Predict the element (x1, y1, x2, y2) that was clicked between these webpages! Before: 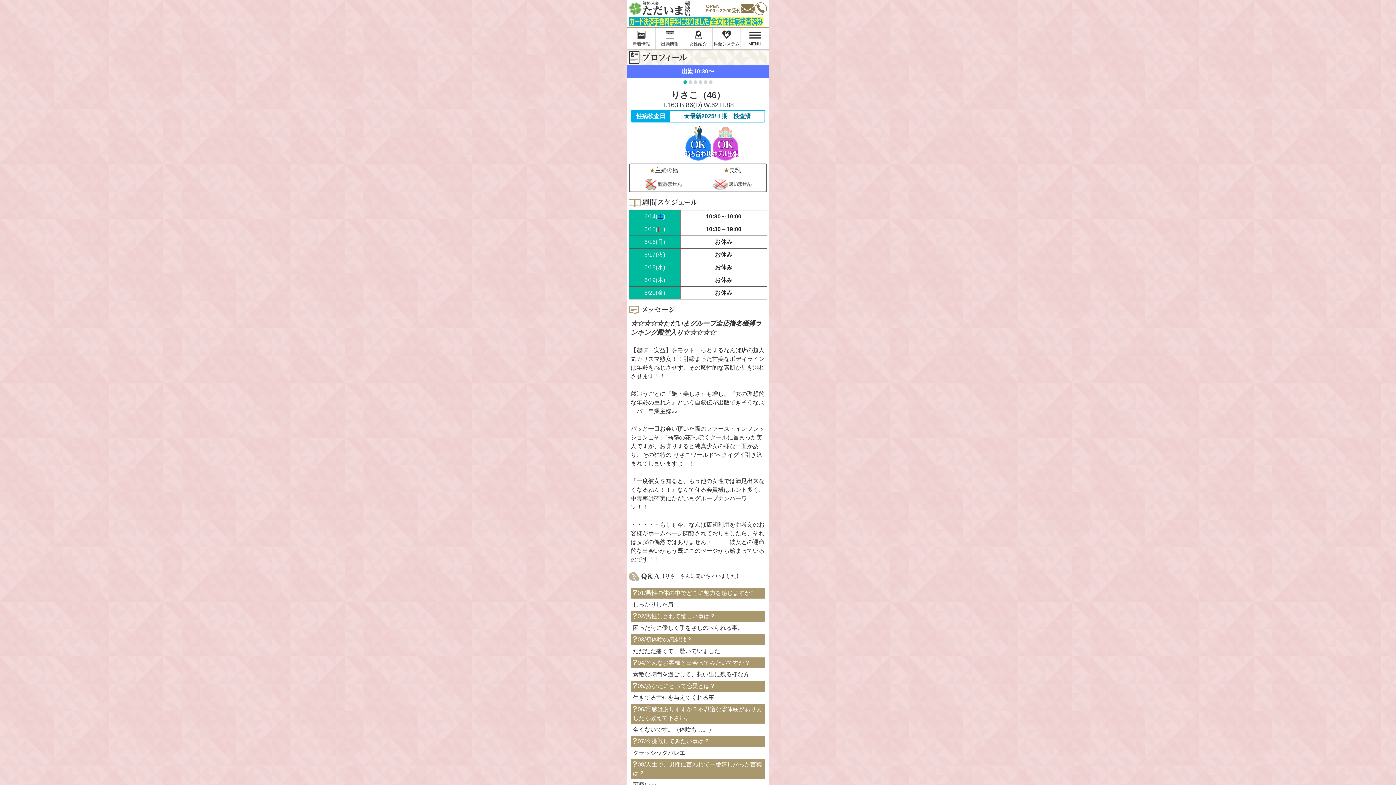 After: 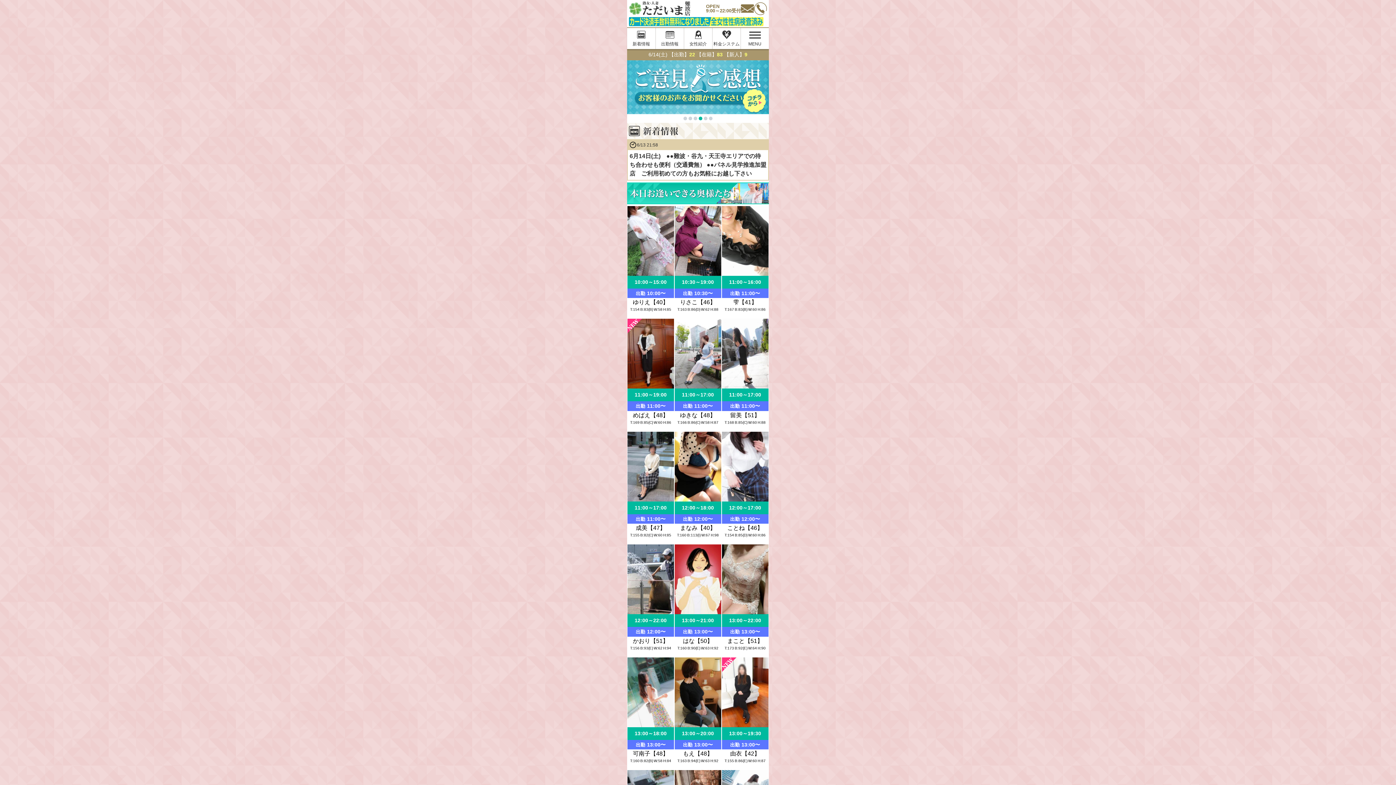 Action: label: 新着情報 bbox: (627, 28, 655, 49)